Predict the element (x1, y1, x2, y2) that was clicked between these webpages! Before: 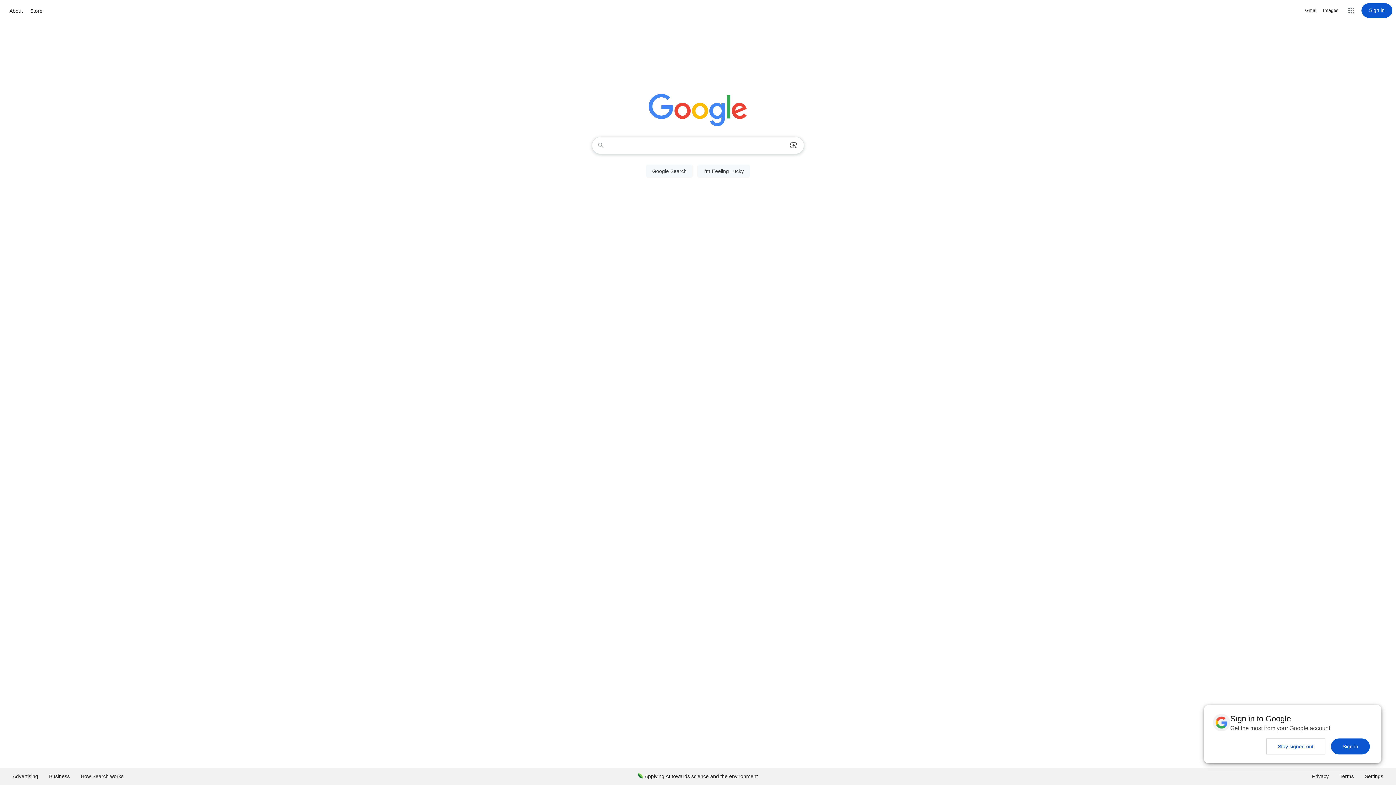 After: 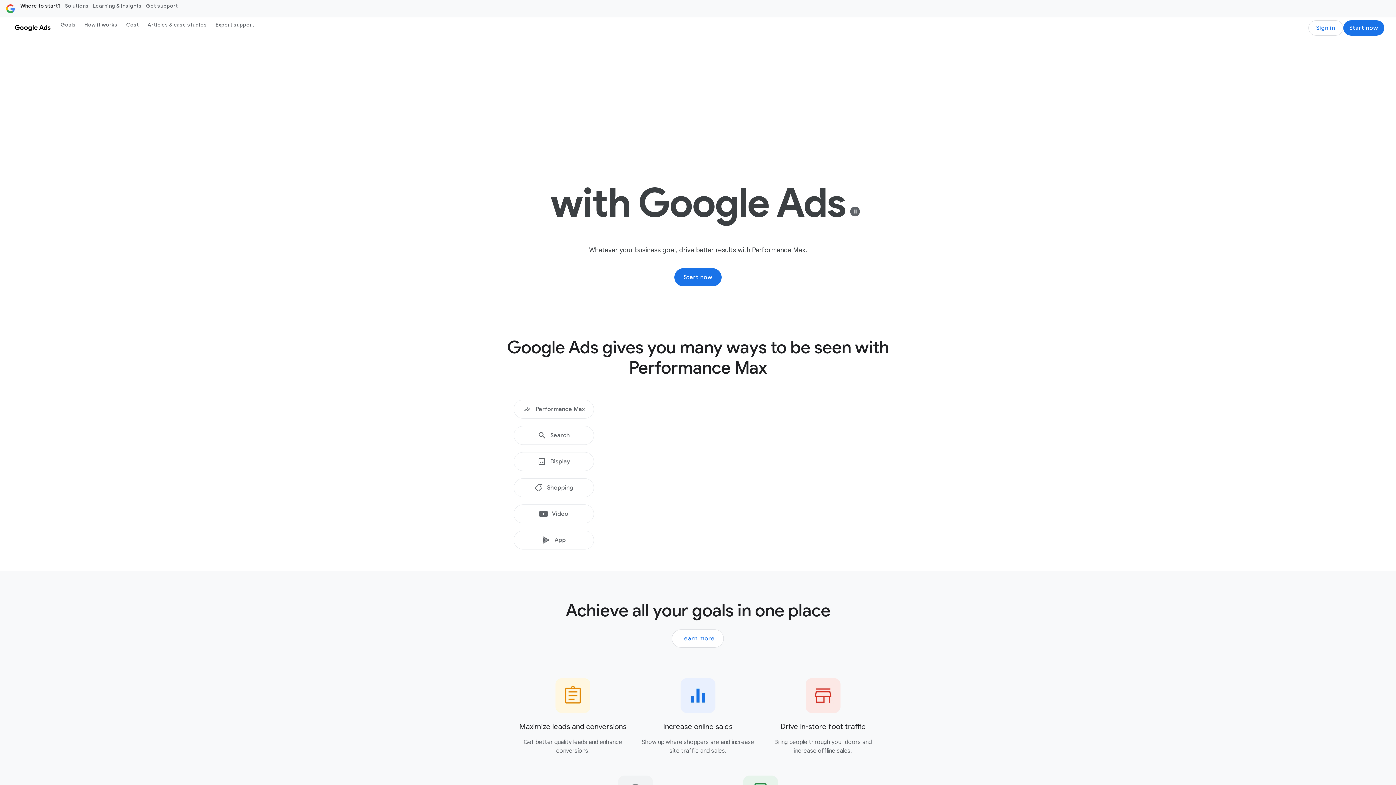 Action: bbox: (7, 768, 43, 785) label: Advertising